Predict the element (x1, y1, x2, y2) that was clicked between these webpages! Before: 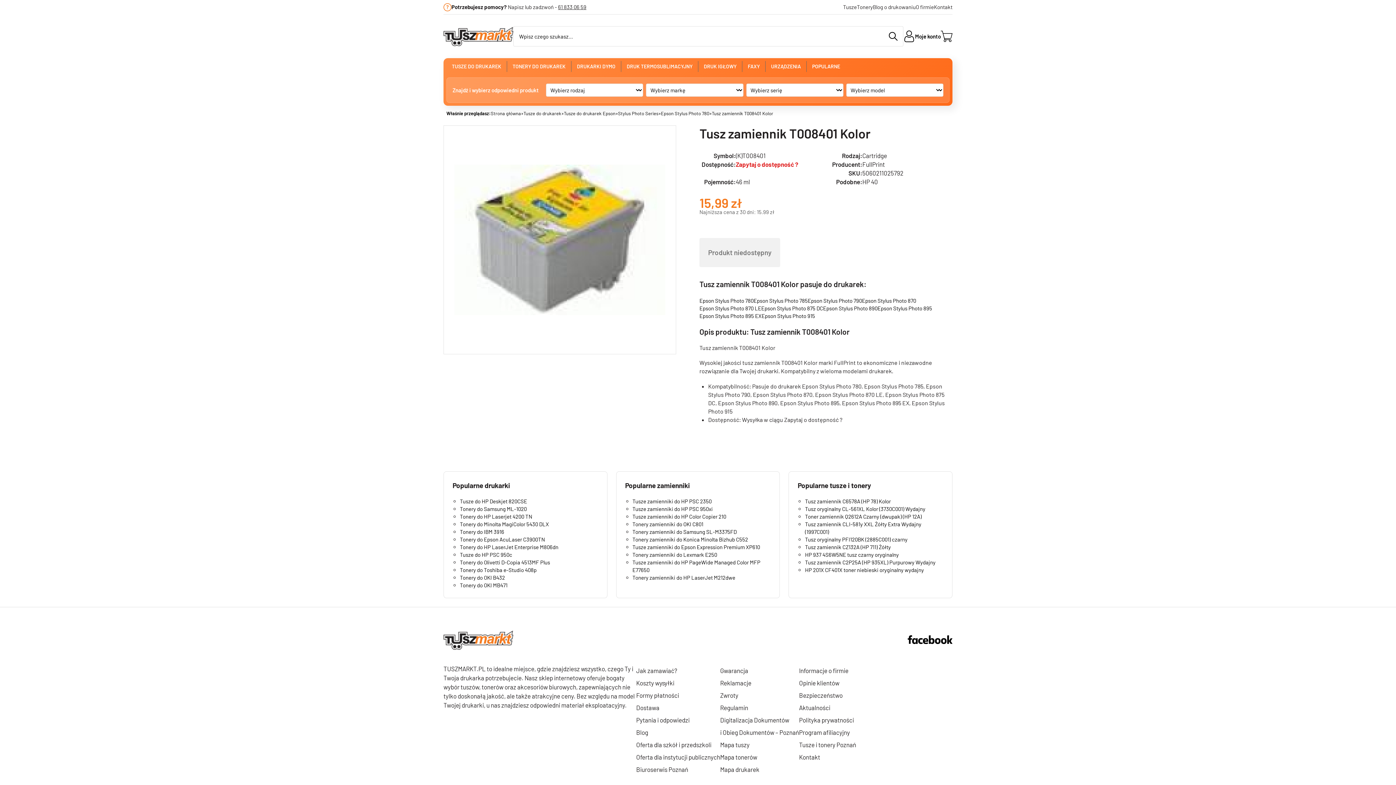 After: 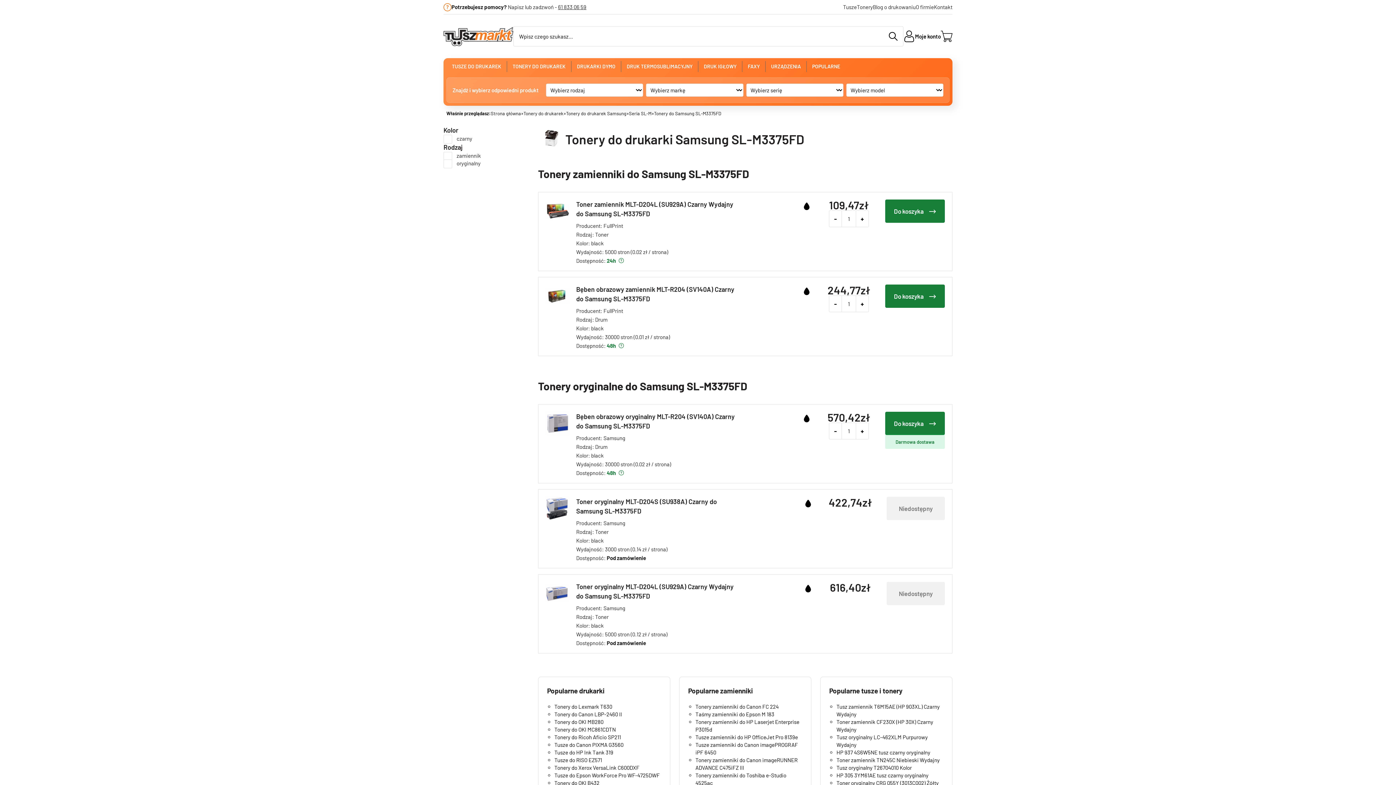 Action: bbox: (632, 528, 736, 535) label: Tonery zamienniki do Samsung SL-M3375FD